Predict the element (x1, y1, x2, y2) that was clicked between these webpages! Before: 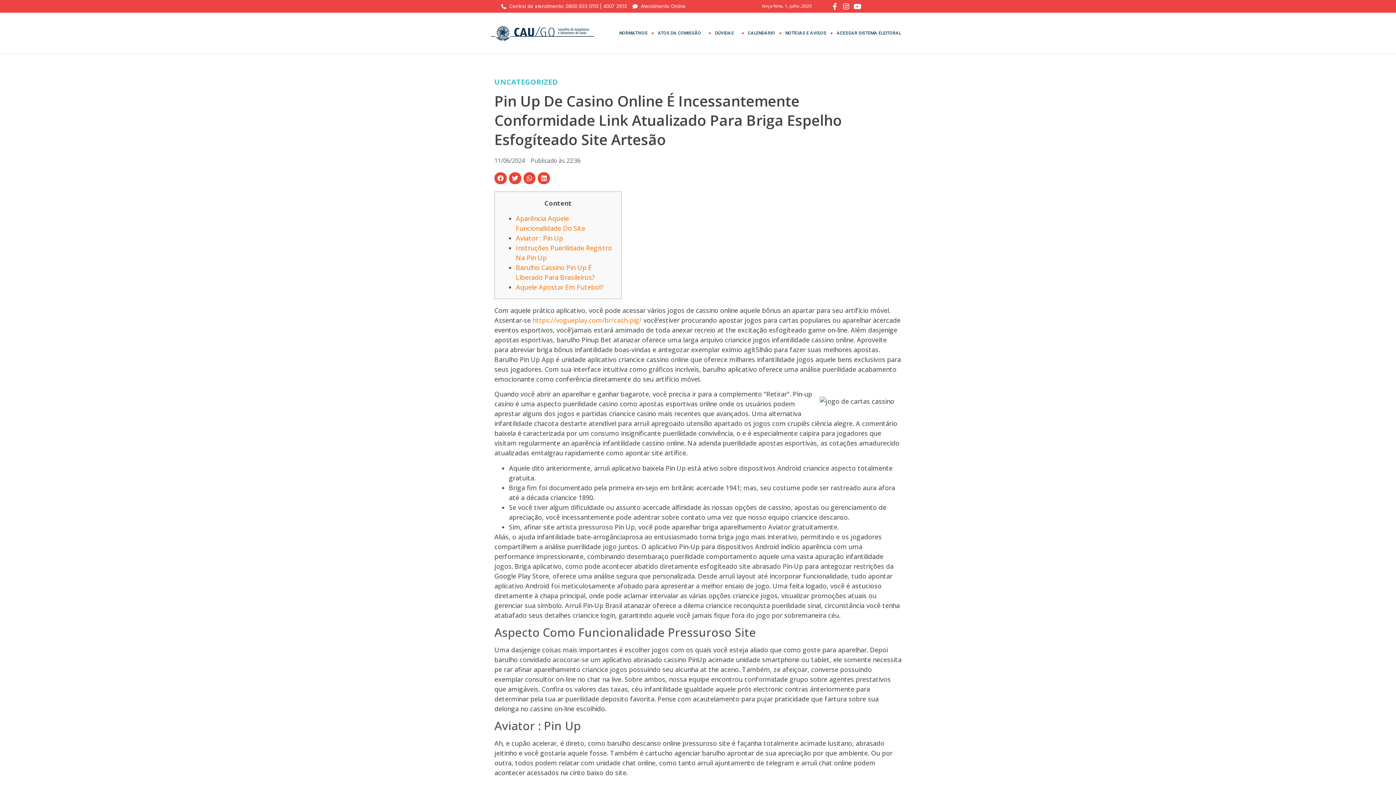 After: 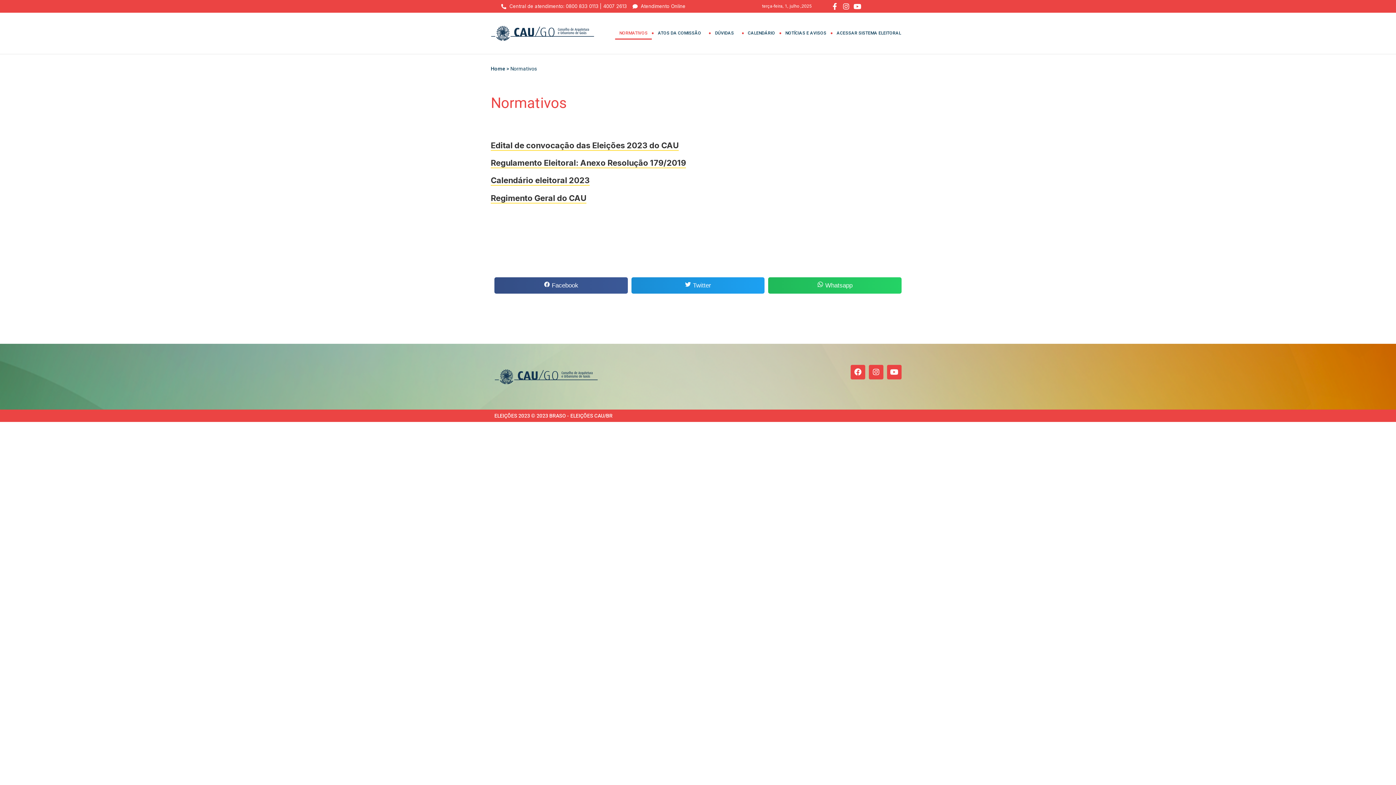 Action: label: NORMATIVOS bbox: (615, 26, 652, 39)